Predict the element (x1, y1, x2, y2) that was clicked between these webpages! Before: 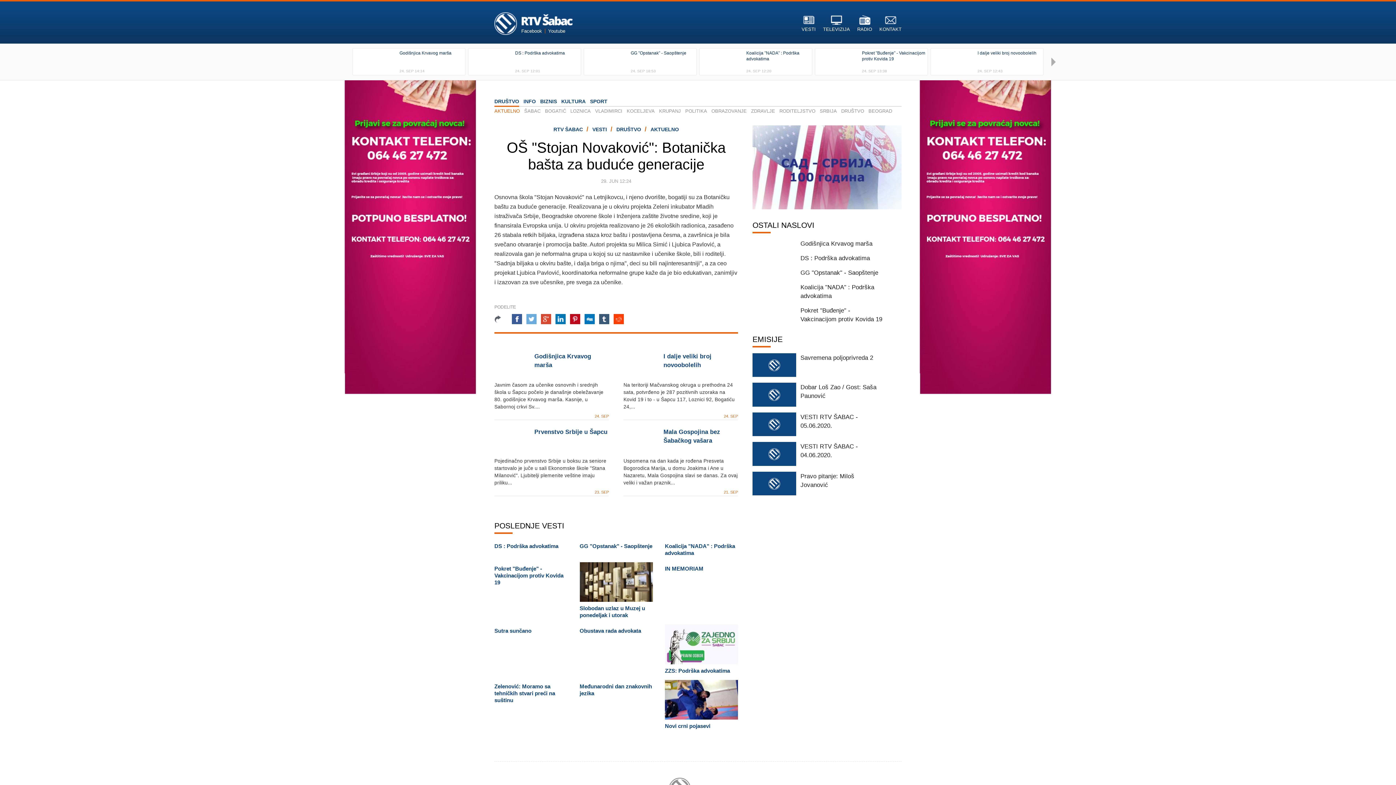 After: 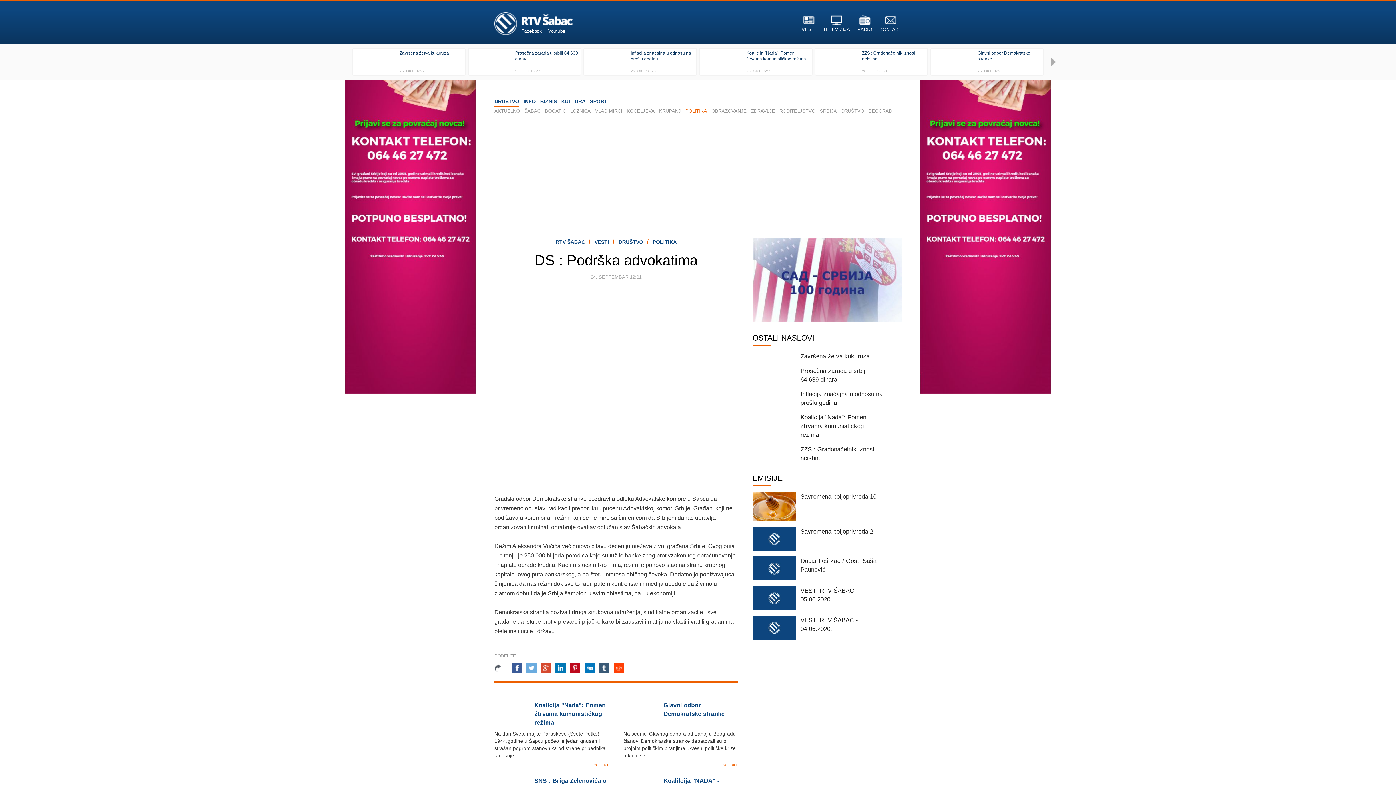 Action: bbox: (800, 254, 870, 261) label: DS : Podrška advokatima